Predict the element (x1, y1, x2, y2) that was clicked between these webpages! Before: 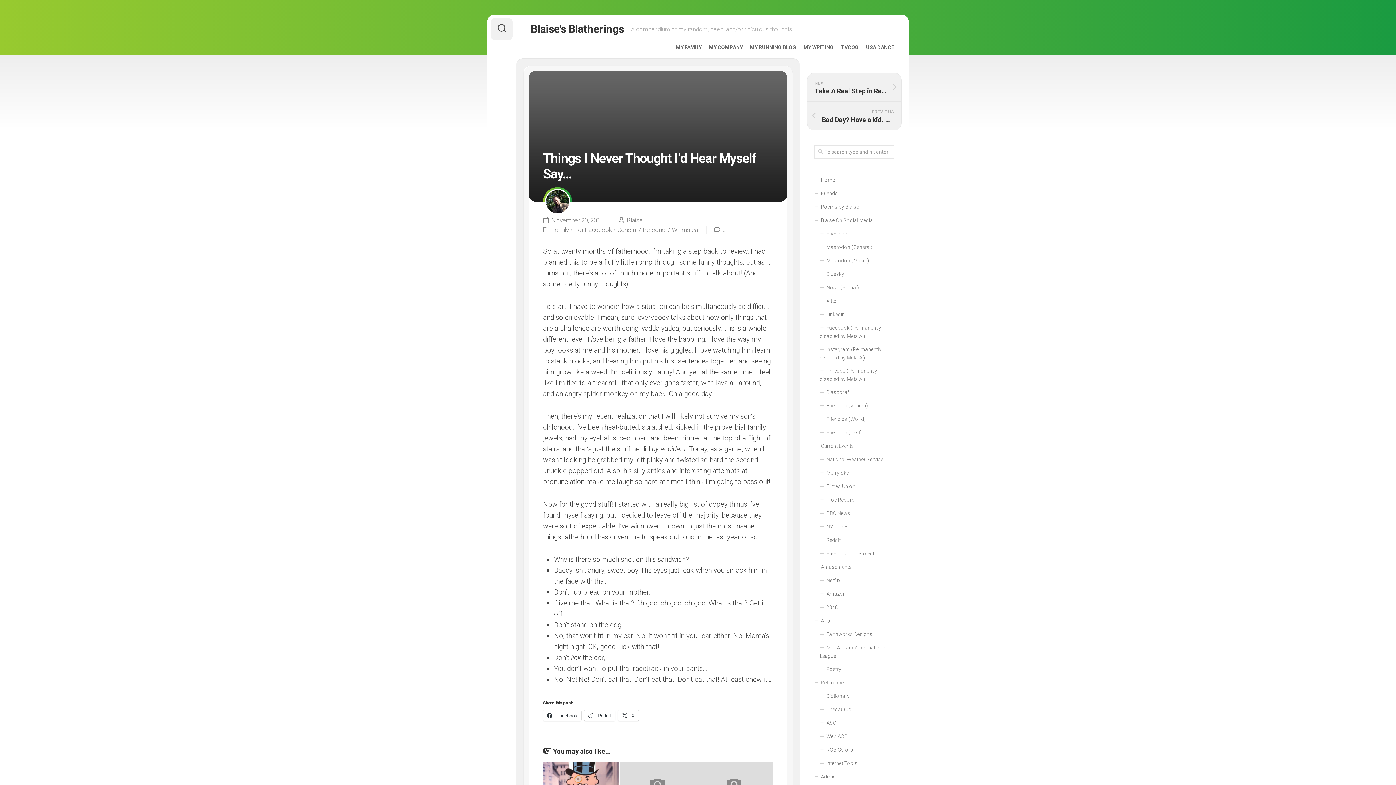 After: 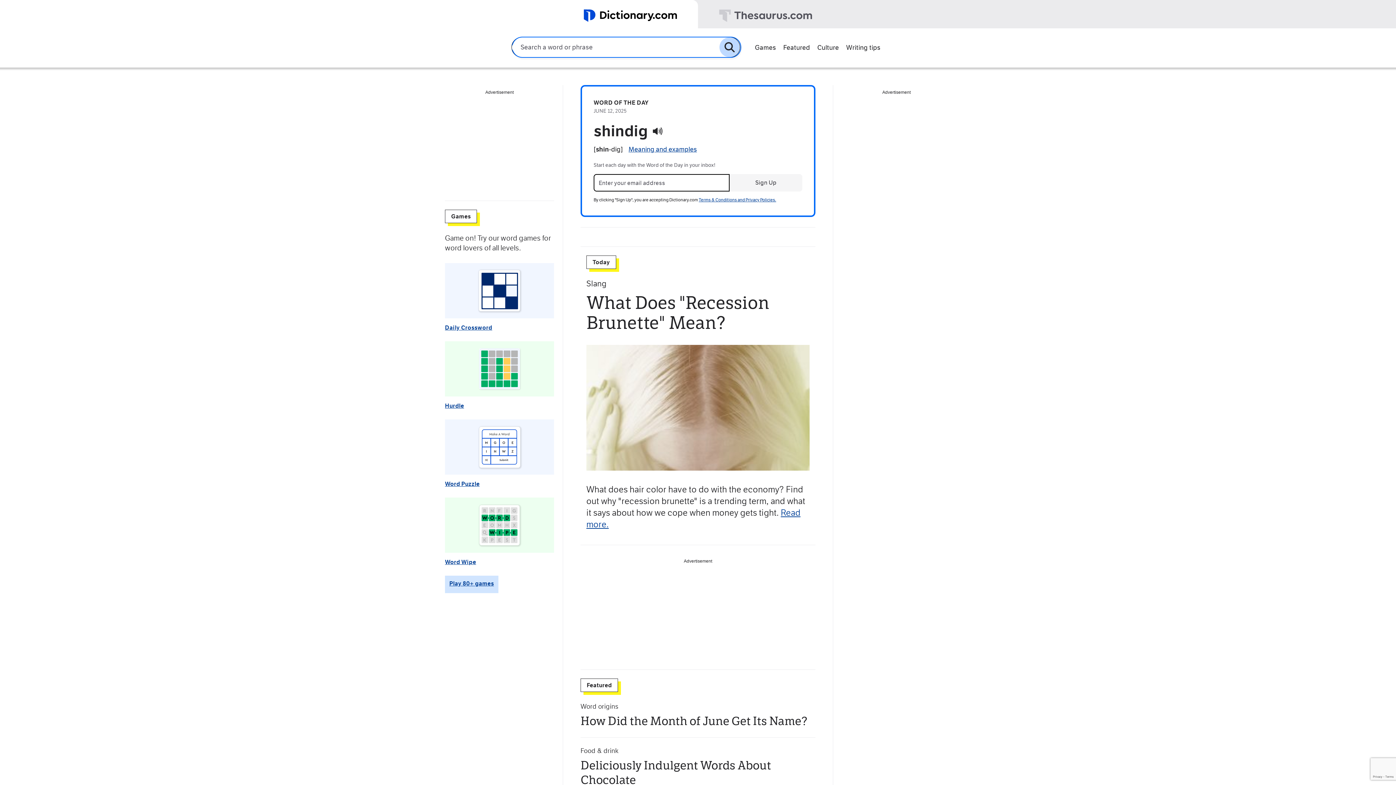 Action: label: Dictionary bbox: (814, 689, 894, 703)